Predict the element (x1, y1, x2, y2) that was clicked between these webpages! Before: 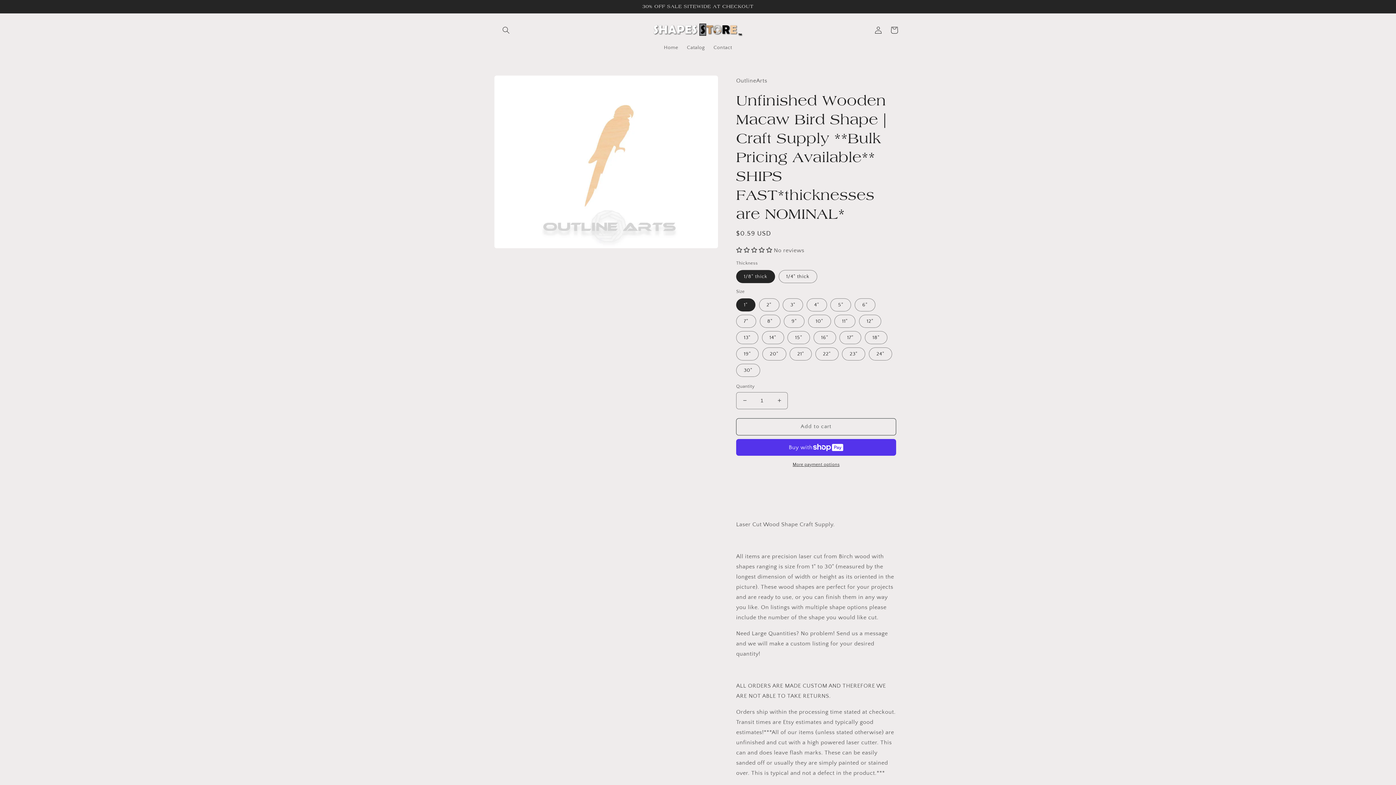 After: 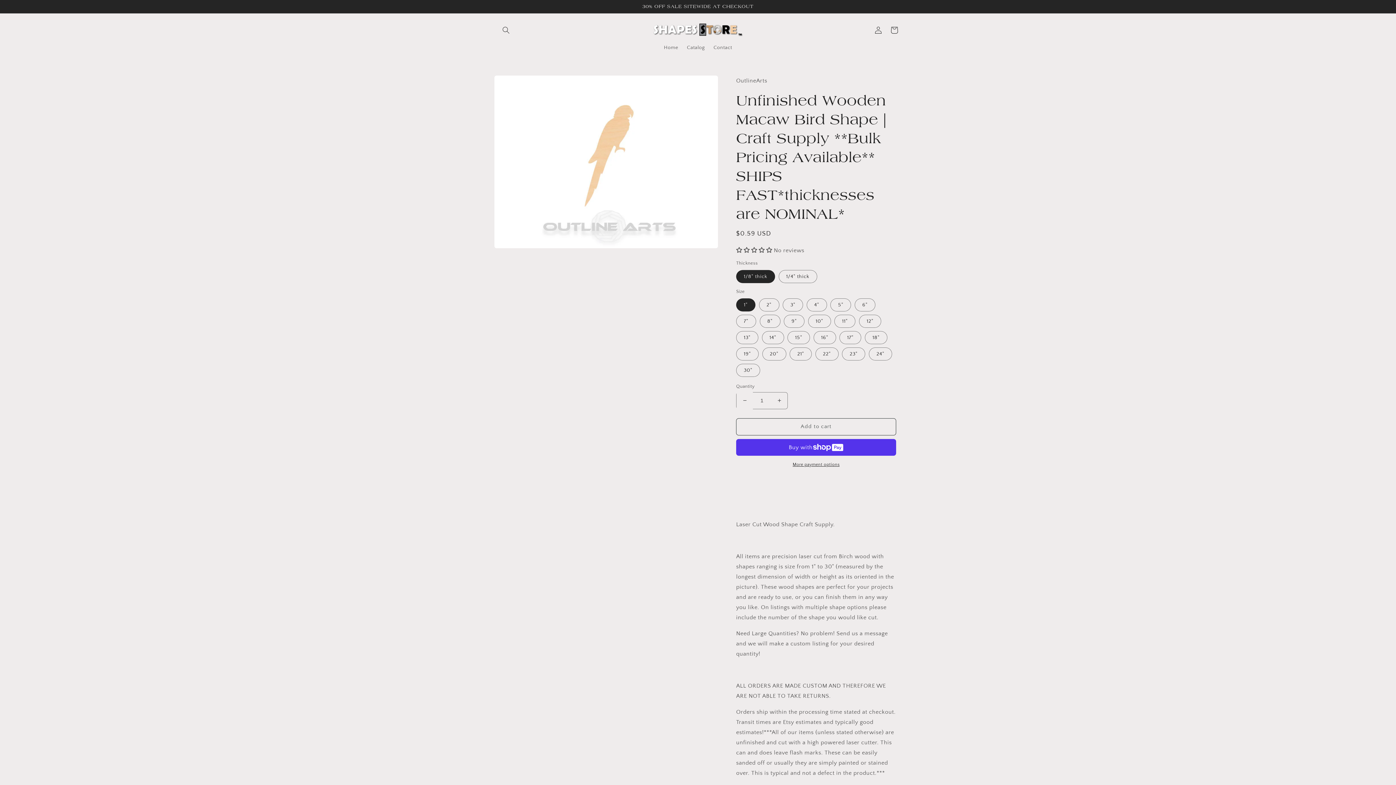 Action: bbox: (736, 392, 753, 409) label: Decrease quantity for Unfinished Wooden Macaw Bird Shape | Craft Supply **Bulk Pricing Available** SHIPS FAST*thicknesses are NOMINAL*